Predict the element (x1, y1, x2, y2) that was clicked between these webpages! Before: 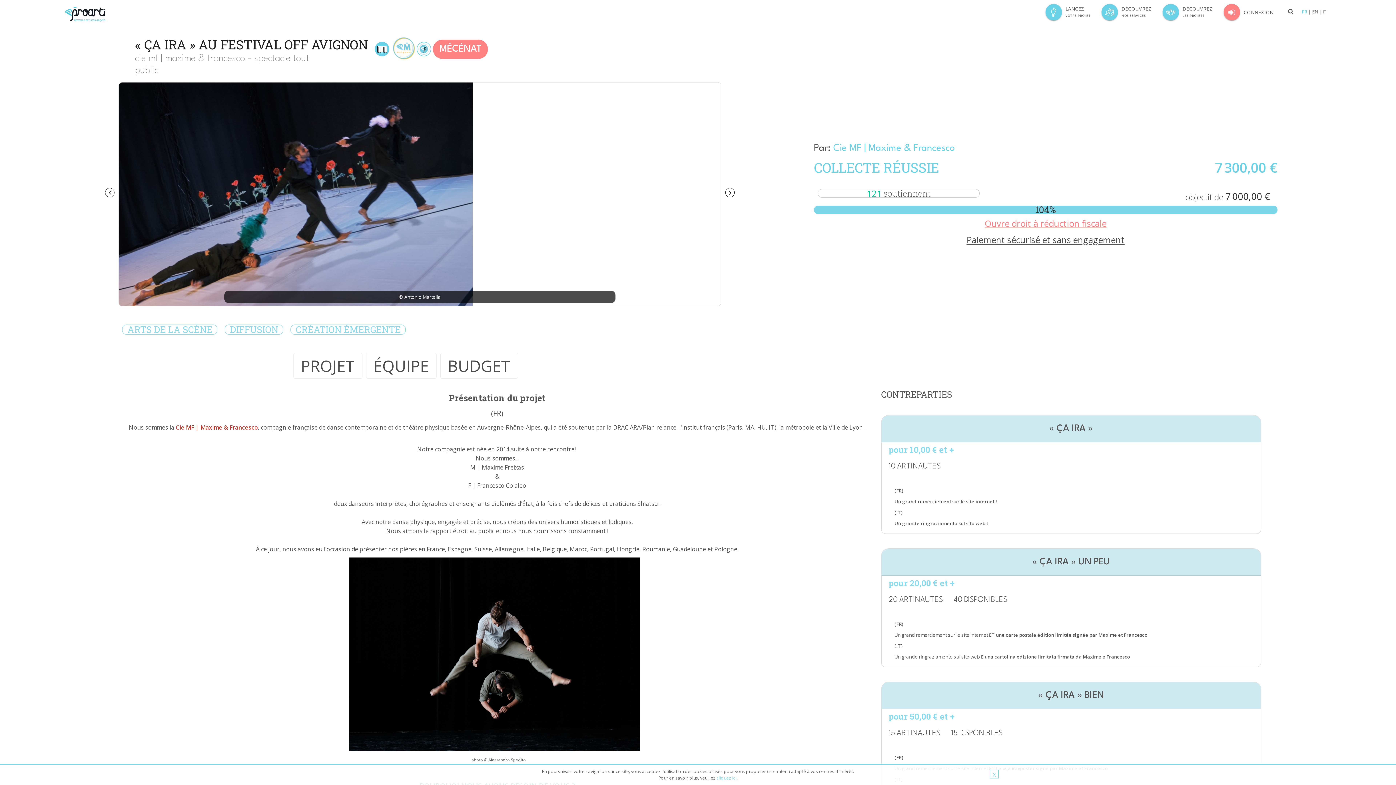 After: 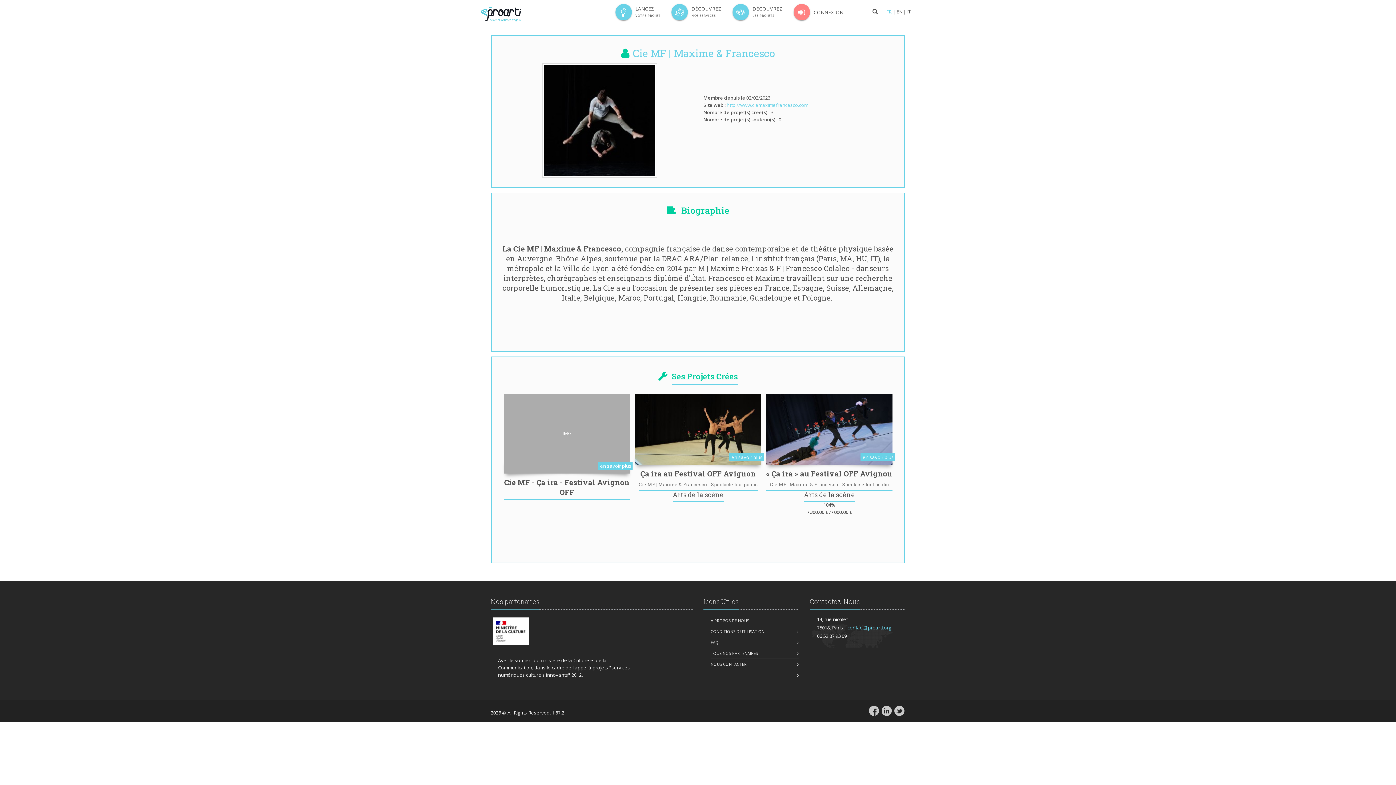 Action: label: Cie MF | Maxime & Francesco bbox: (833, 143, 955, 152)